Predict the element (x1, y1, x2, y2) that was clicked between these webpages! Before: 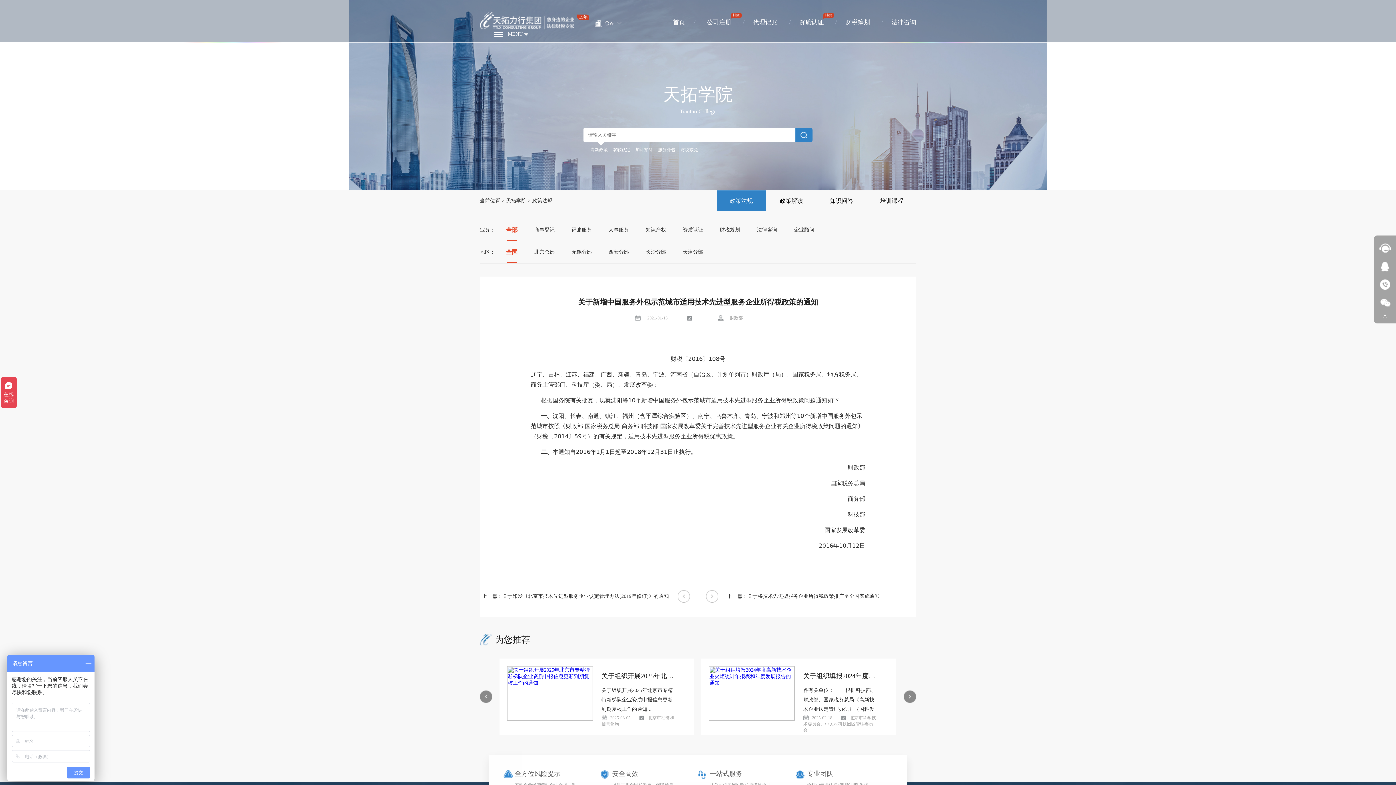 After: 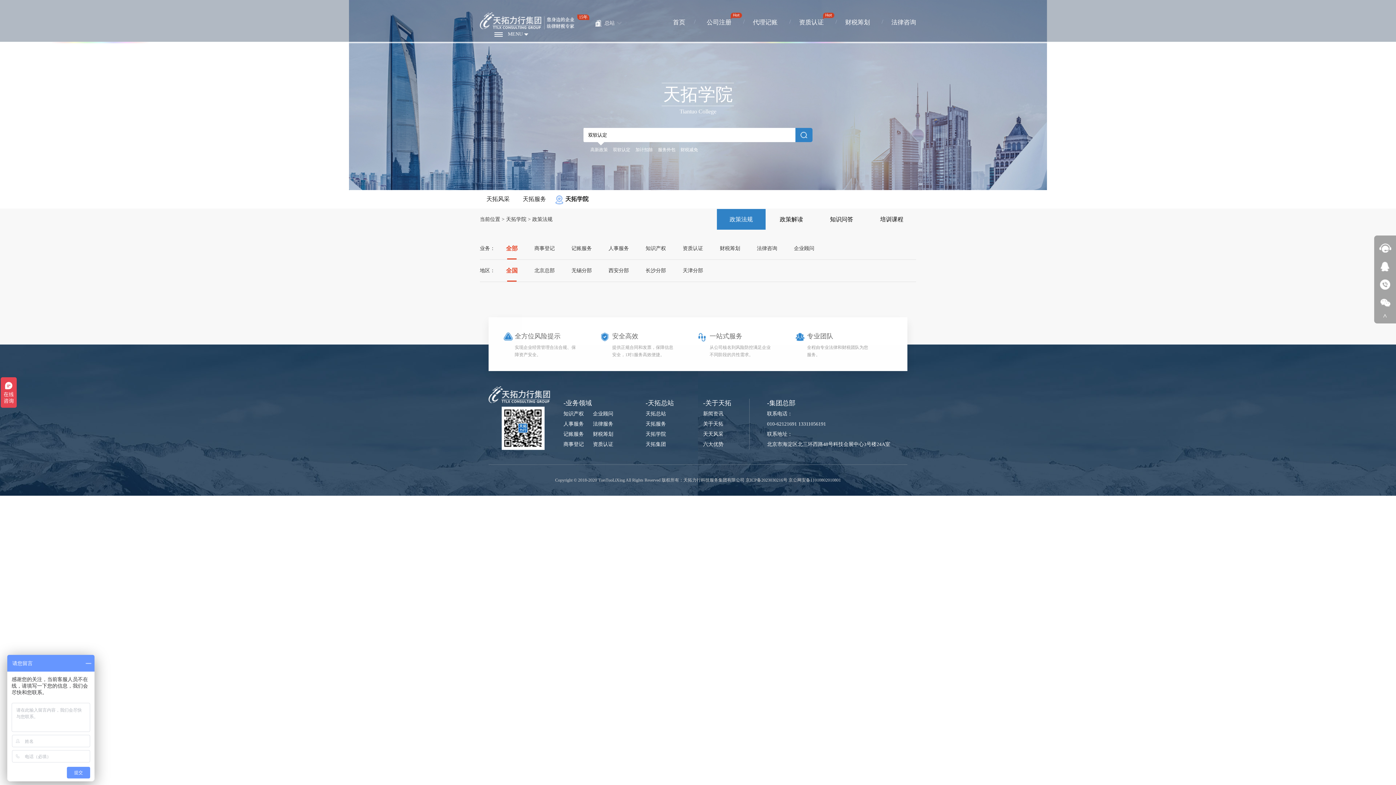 Action: bbox: (610, 147, 633, 152) label: 双软认定